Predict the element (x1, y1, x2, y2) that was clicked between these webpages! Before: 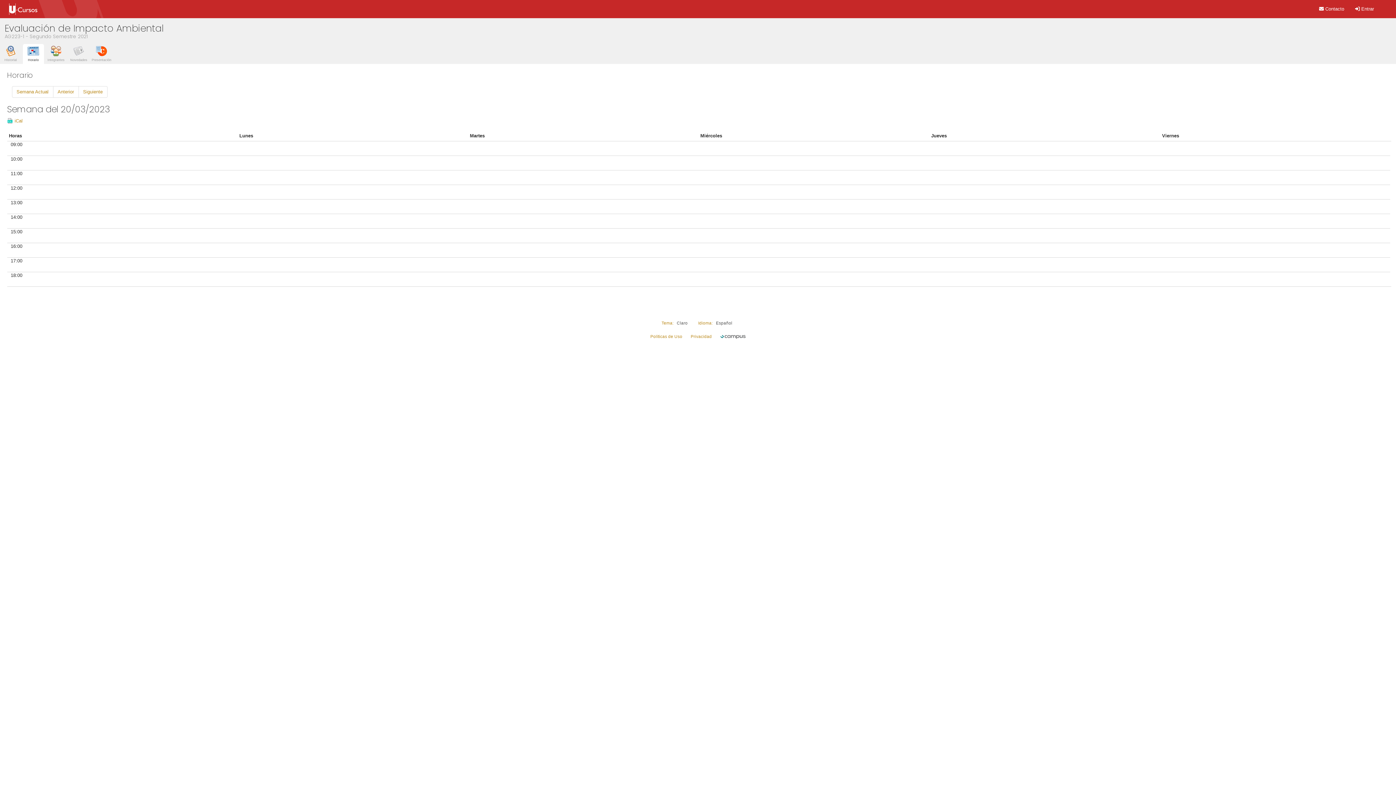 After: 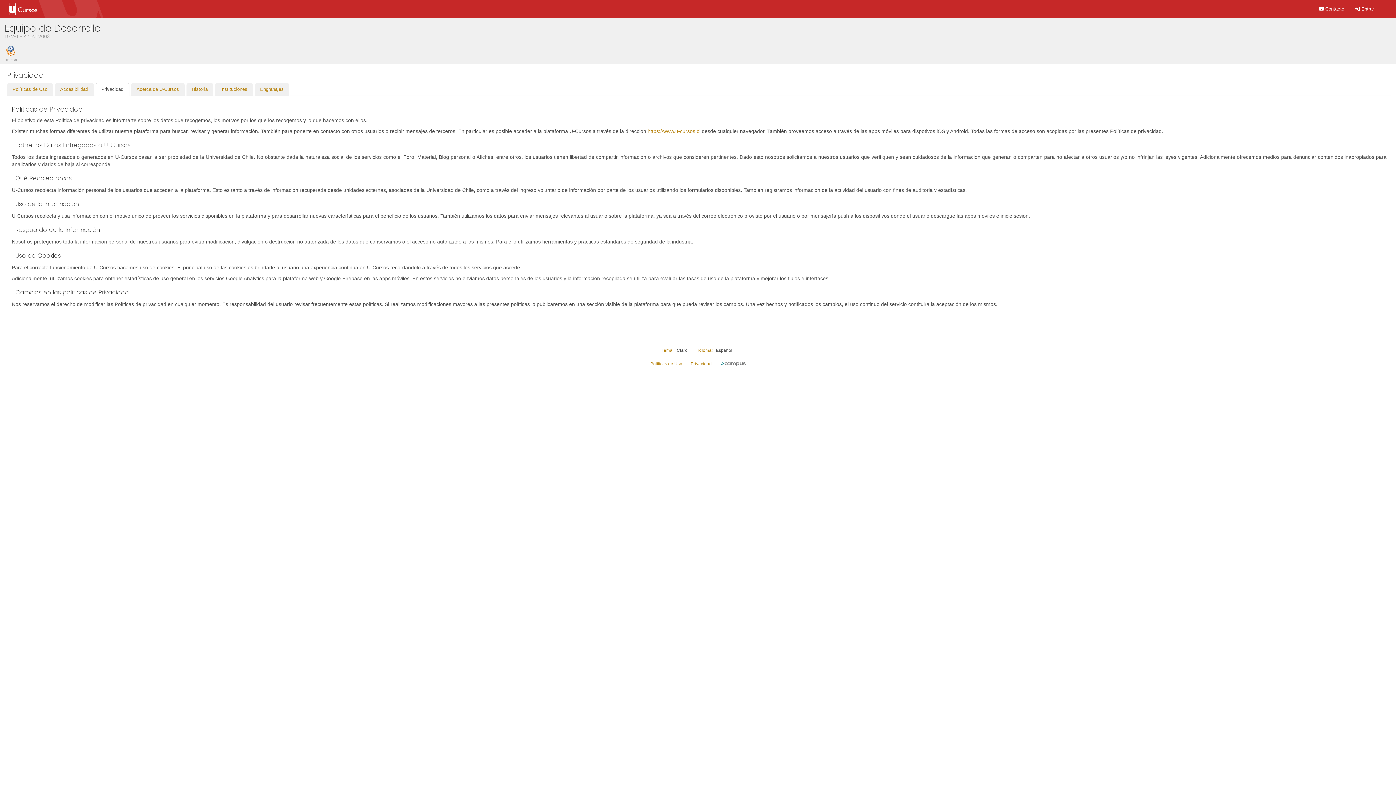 Action: bbox: (690, 334, 712, 338) label: Privacidad